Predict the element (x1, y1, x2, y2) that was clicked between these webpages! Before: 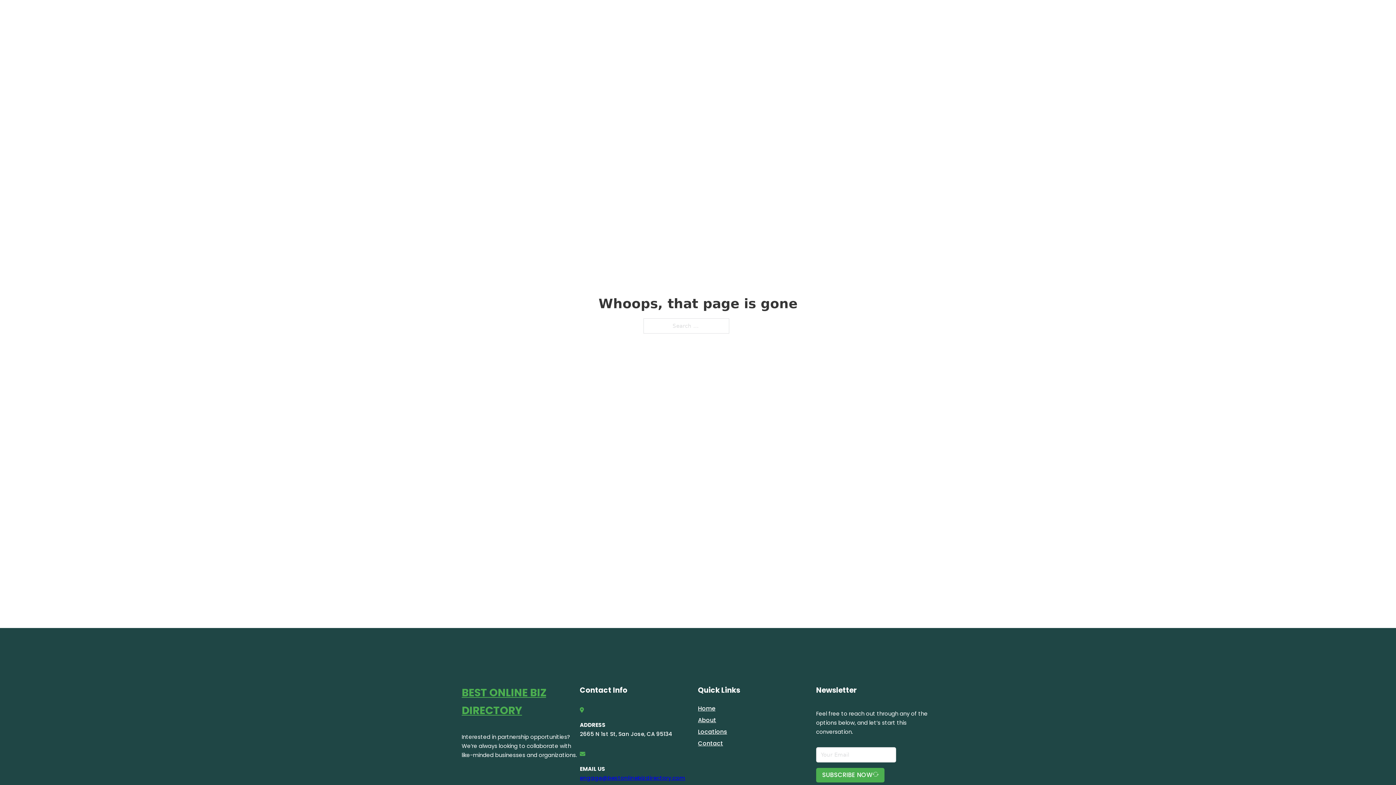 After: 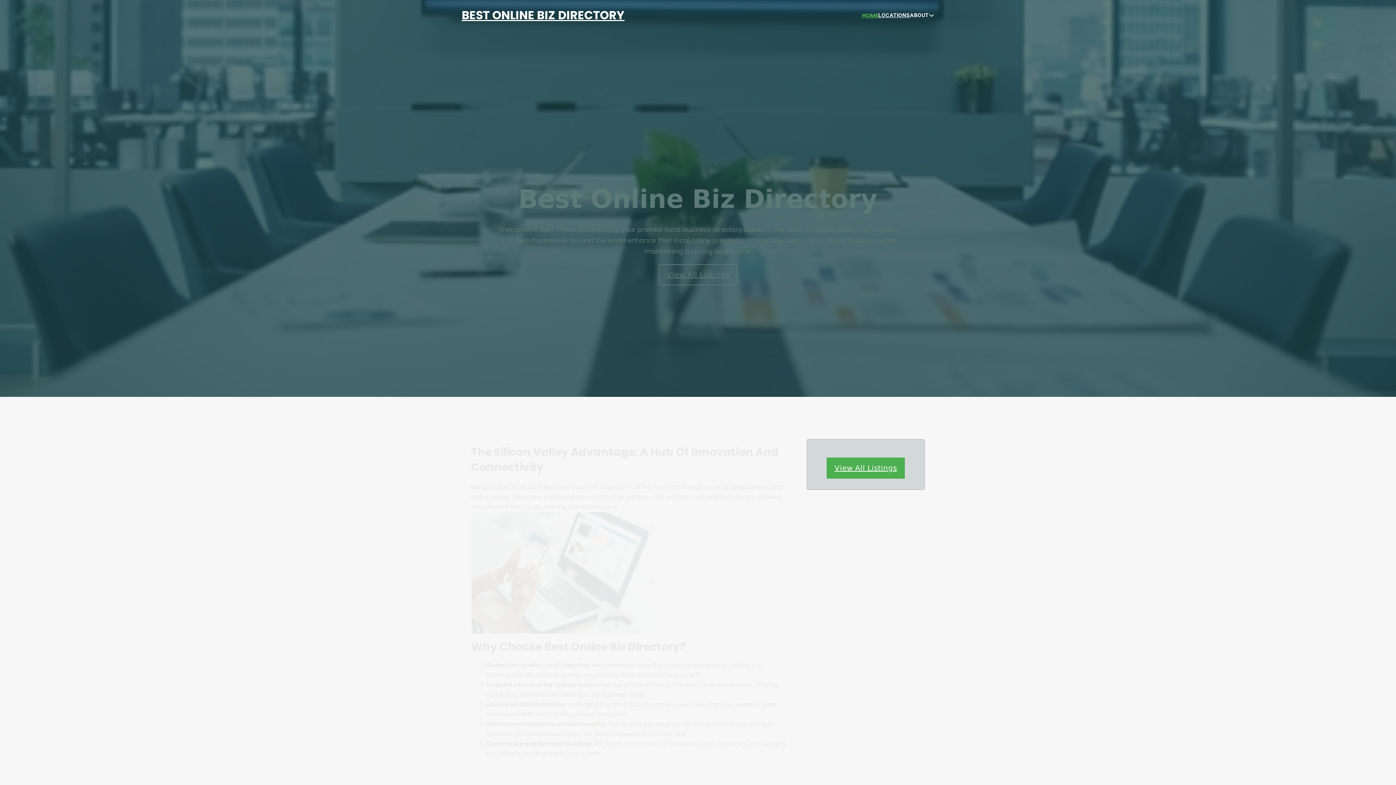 Action: label: HOME bbox: (862, 10, 878, 19)